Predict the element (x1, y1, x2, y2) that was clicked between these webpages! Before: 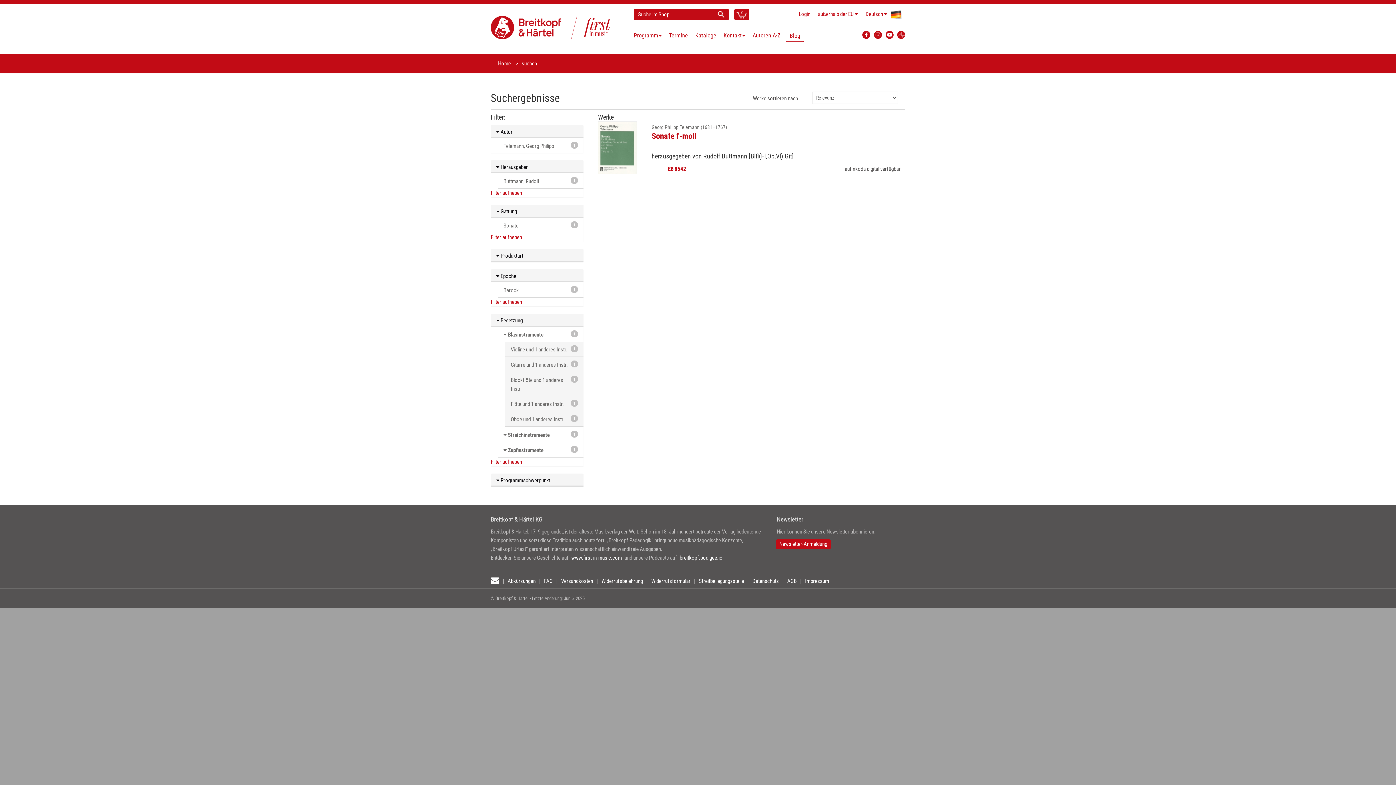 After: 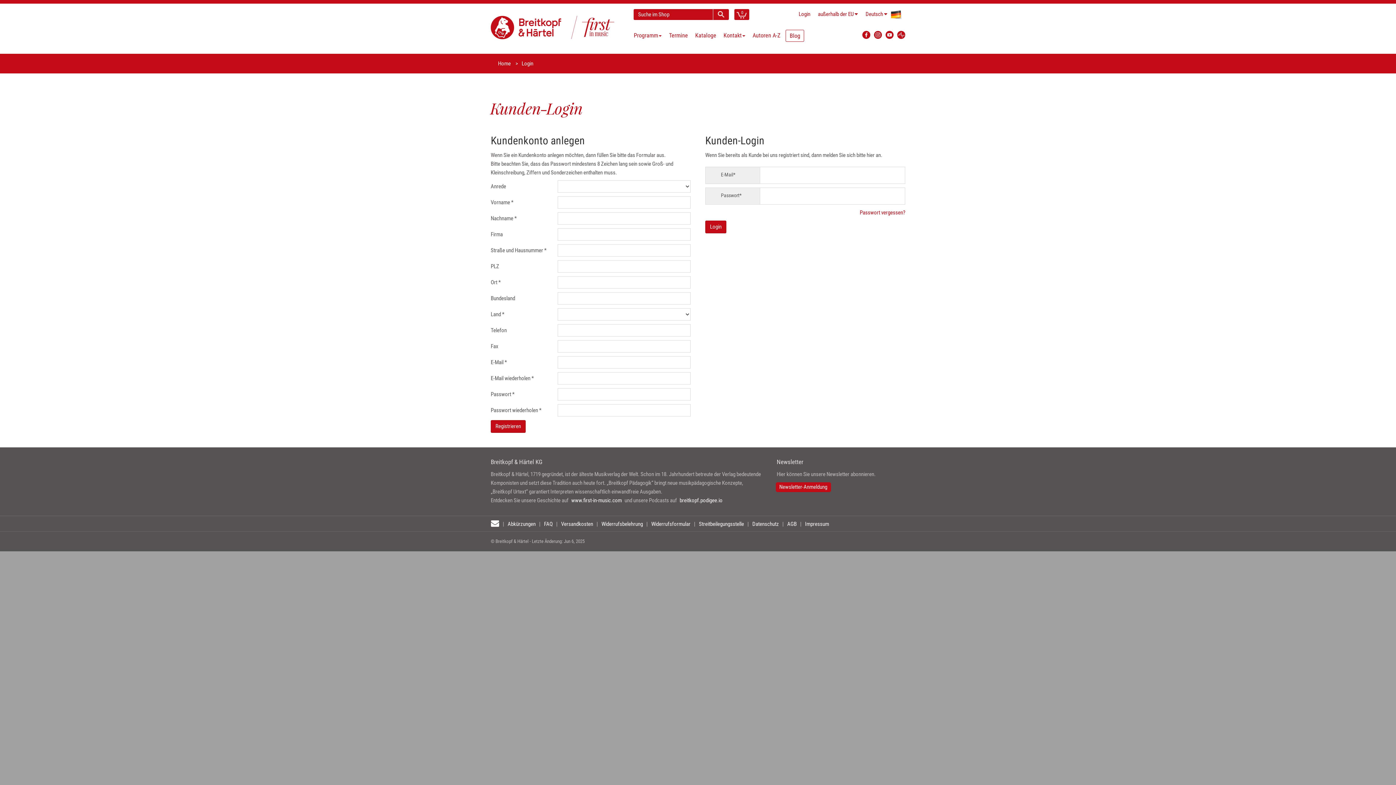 Action: bbox: (795, 7, 813, 21) label: Login